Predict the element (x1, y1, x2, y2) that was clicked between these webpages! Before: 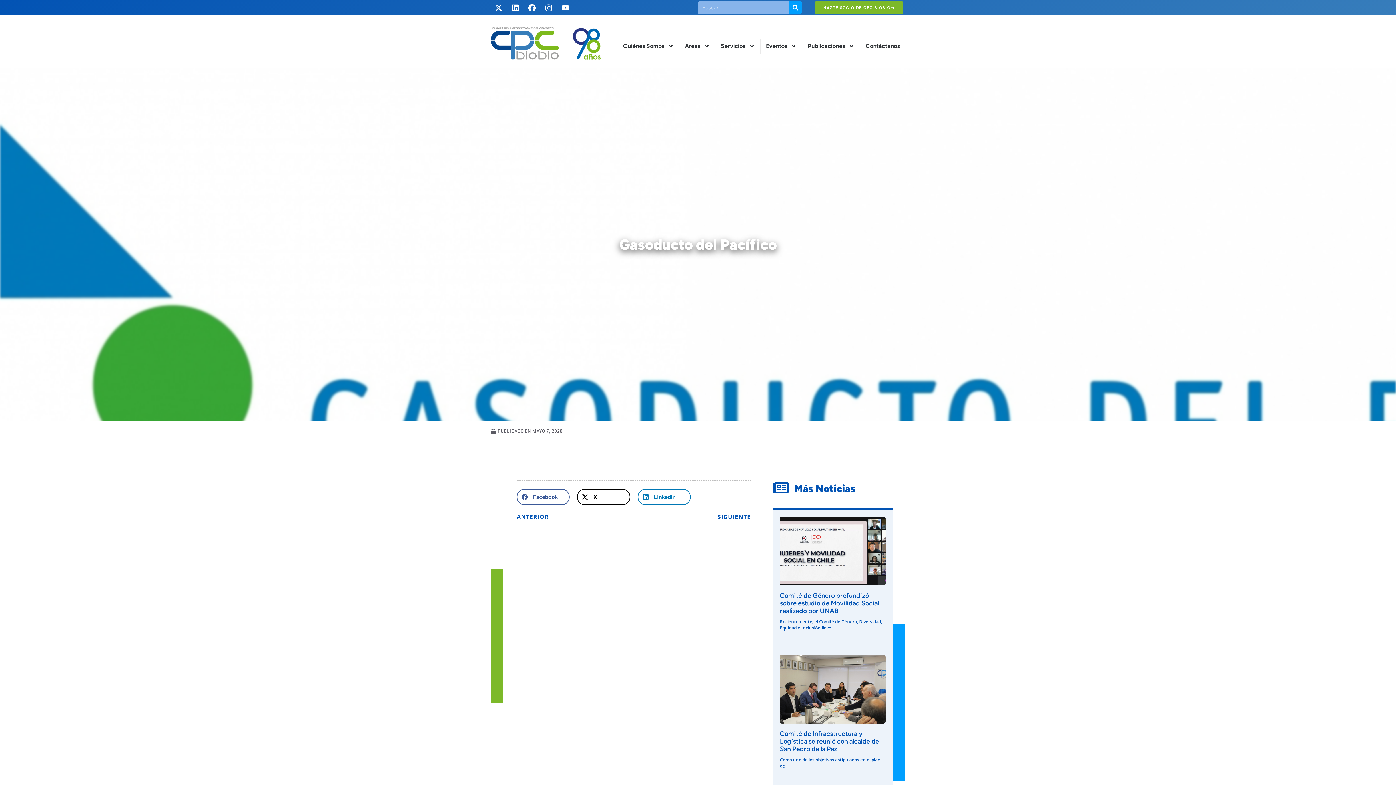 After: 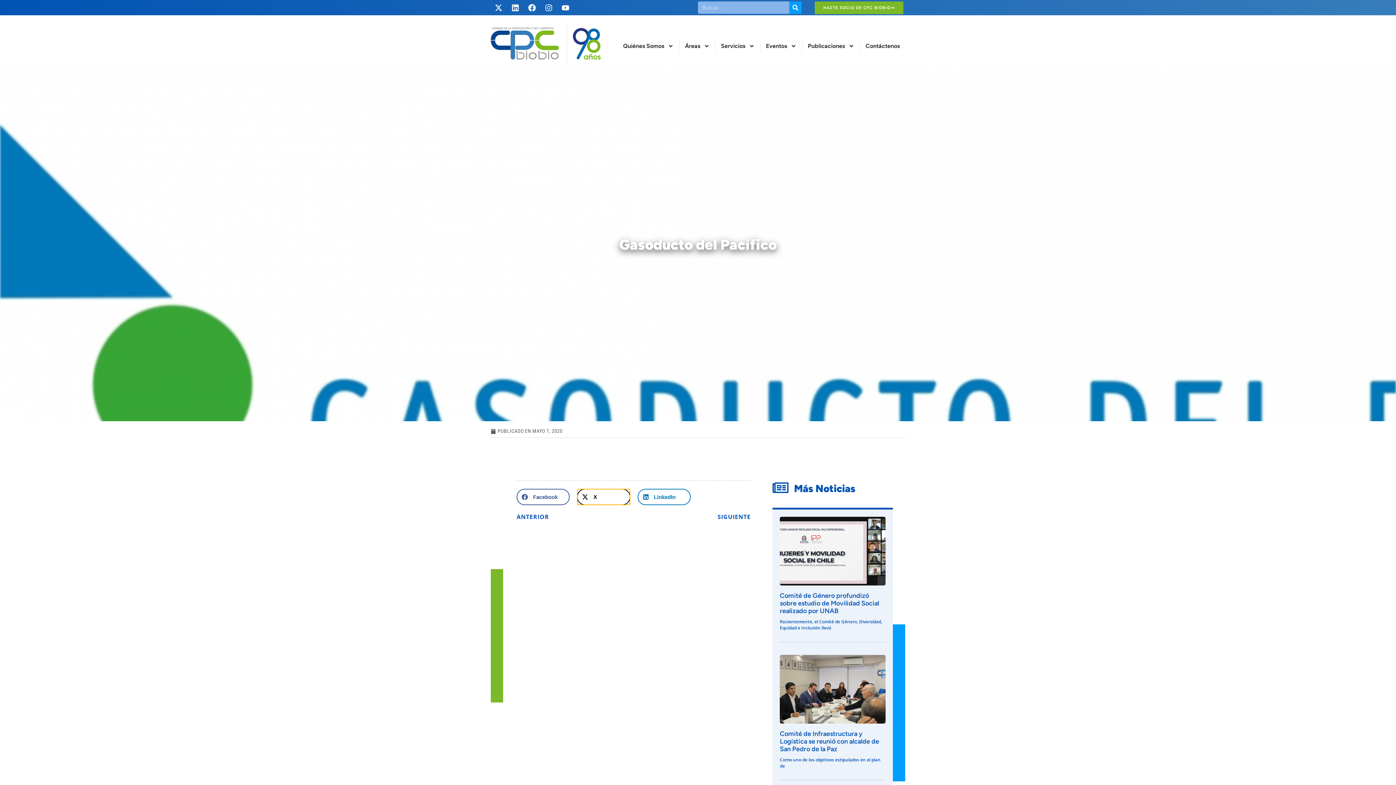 Action: bbox: (577, 489, 630, 505) label: Compartir en x-twitter